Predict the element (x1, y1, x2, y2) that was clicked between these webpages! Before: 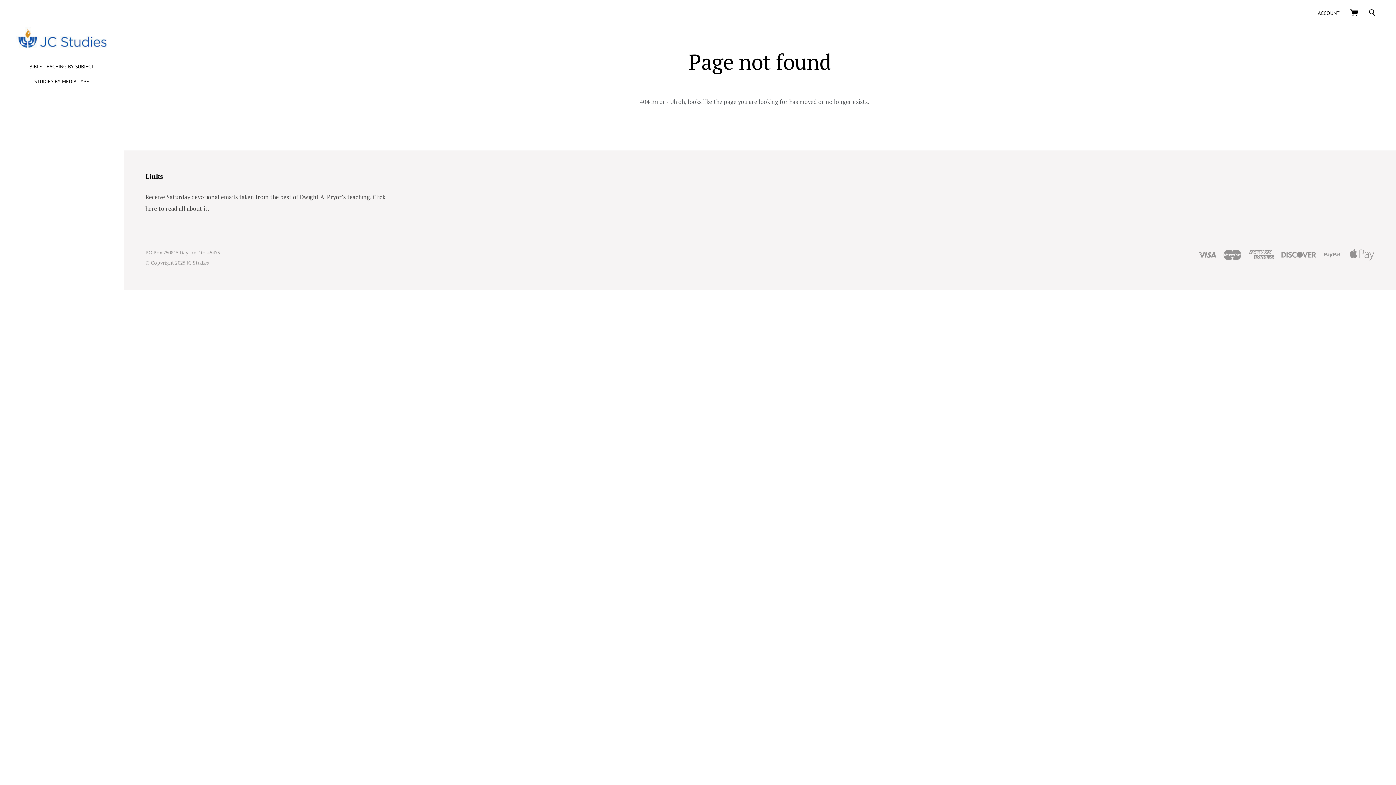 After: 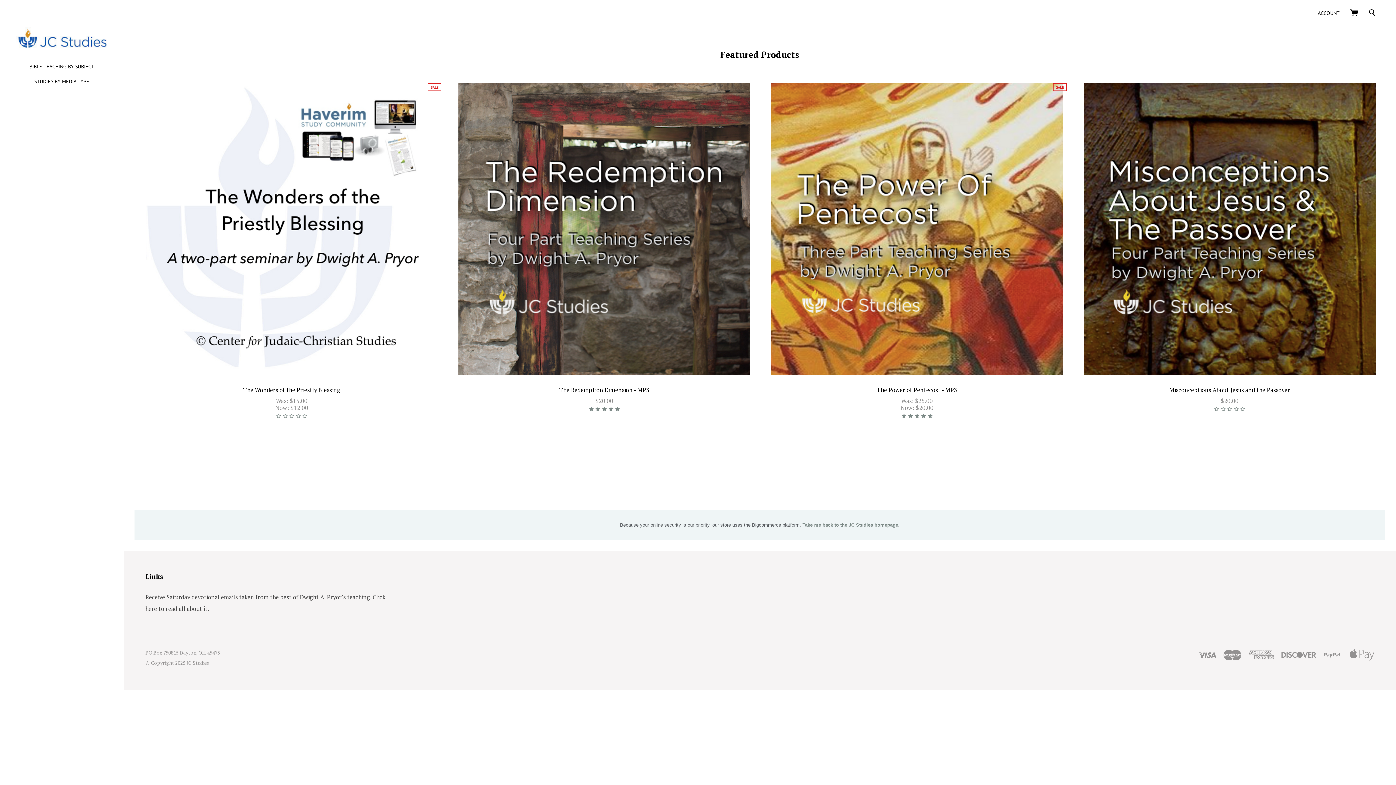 Action: bbox: (16, 44, 107, 51)